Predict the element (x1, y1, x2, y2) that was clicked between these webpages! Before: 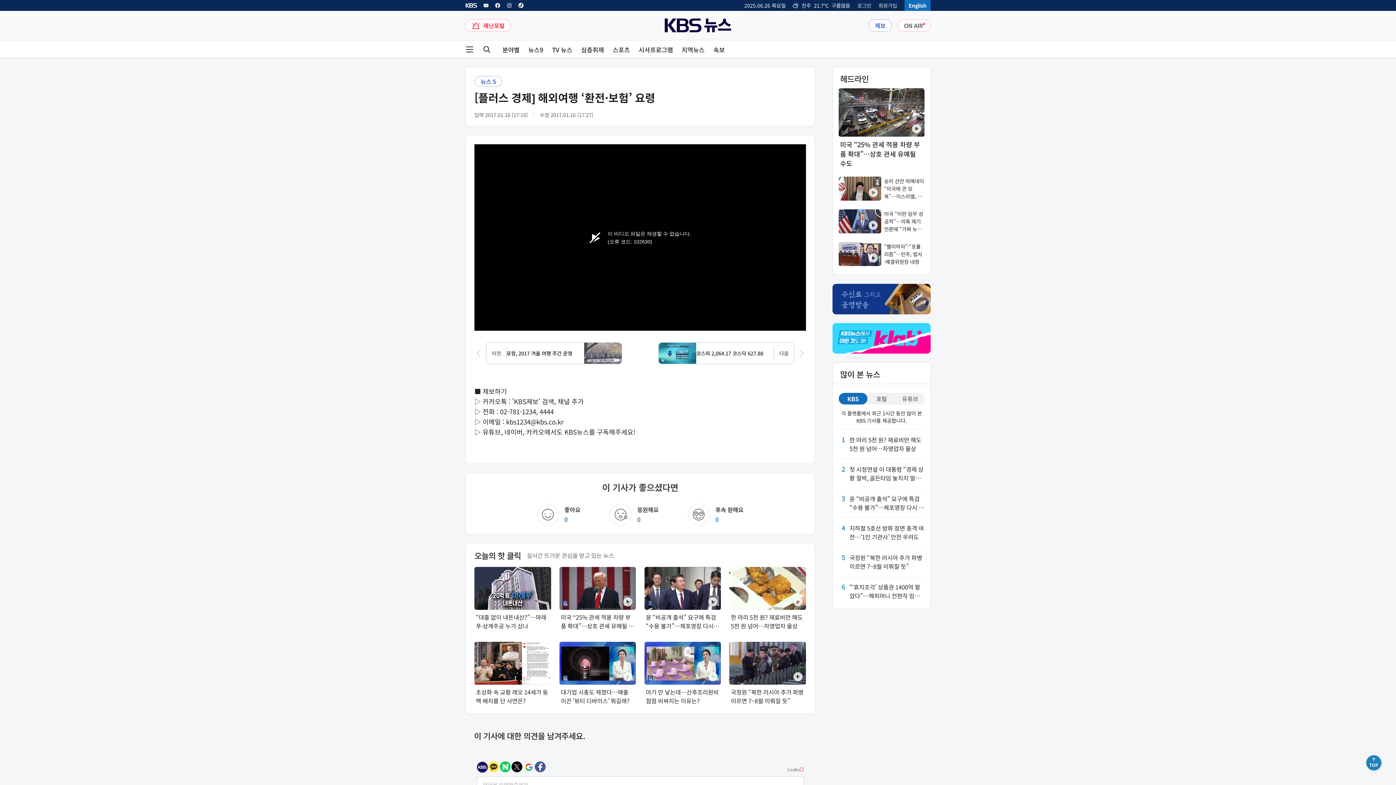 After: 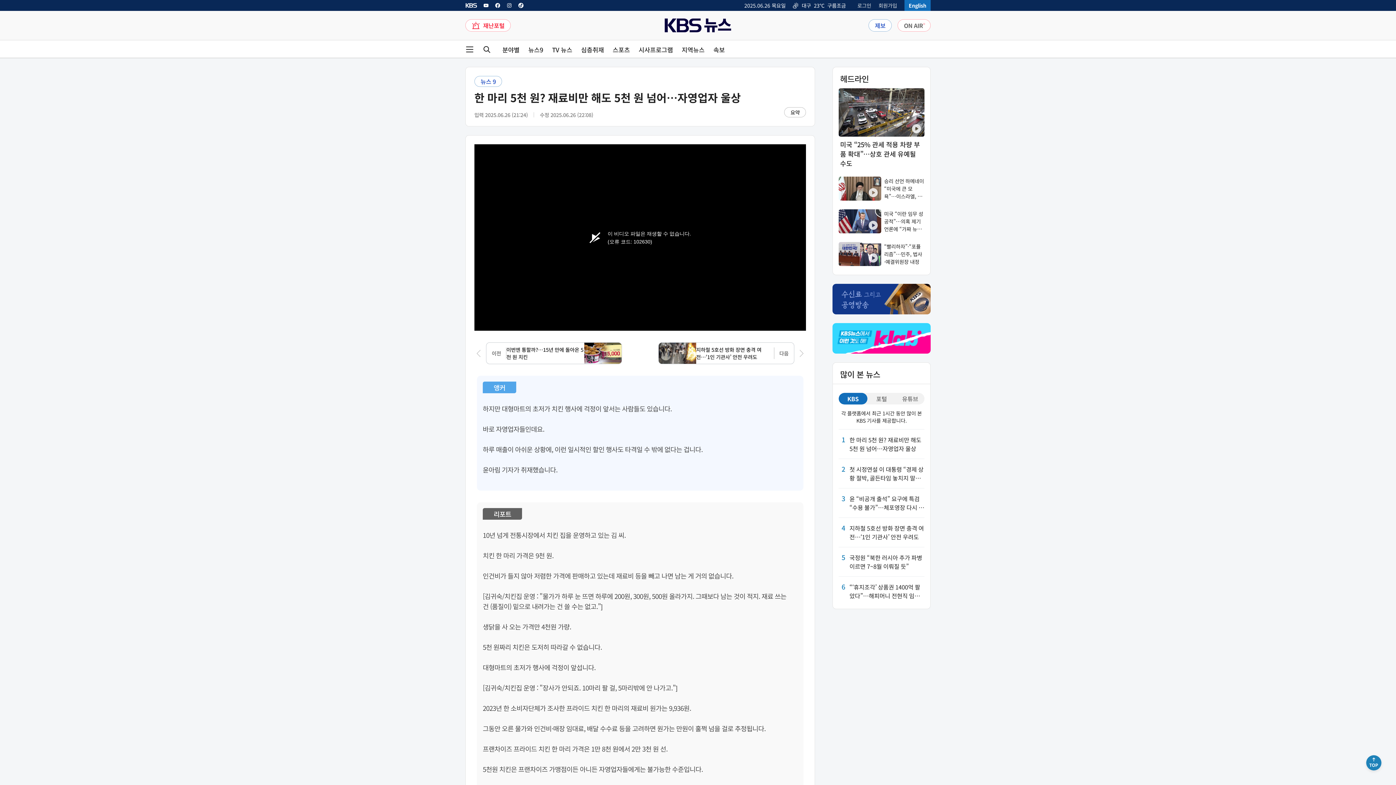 Action: bbox: (729, 567, 806, 630) label: 한 마리 5천 원? 재료비만 해도 5천 원 넘어…자영업자 울상